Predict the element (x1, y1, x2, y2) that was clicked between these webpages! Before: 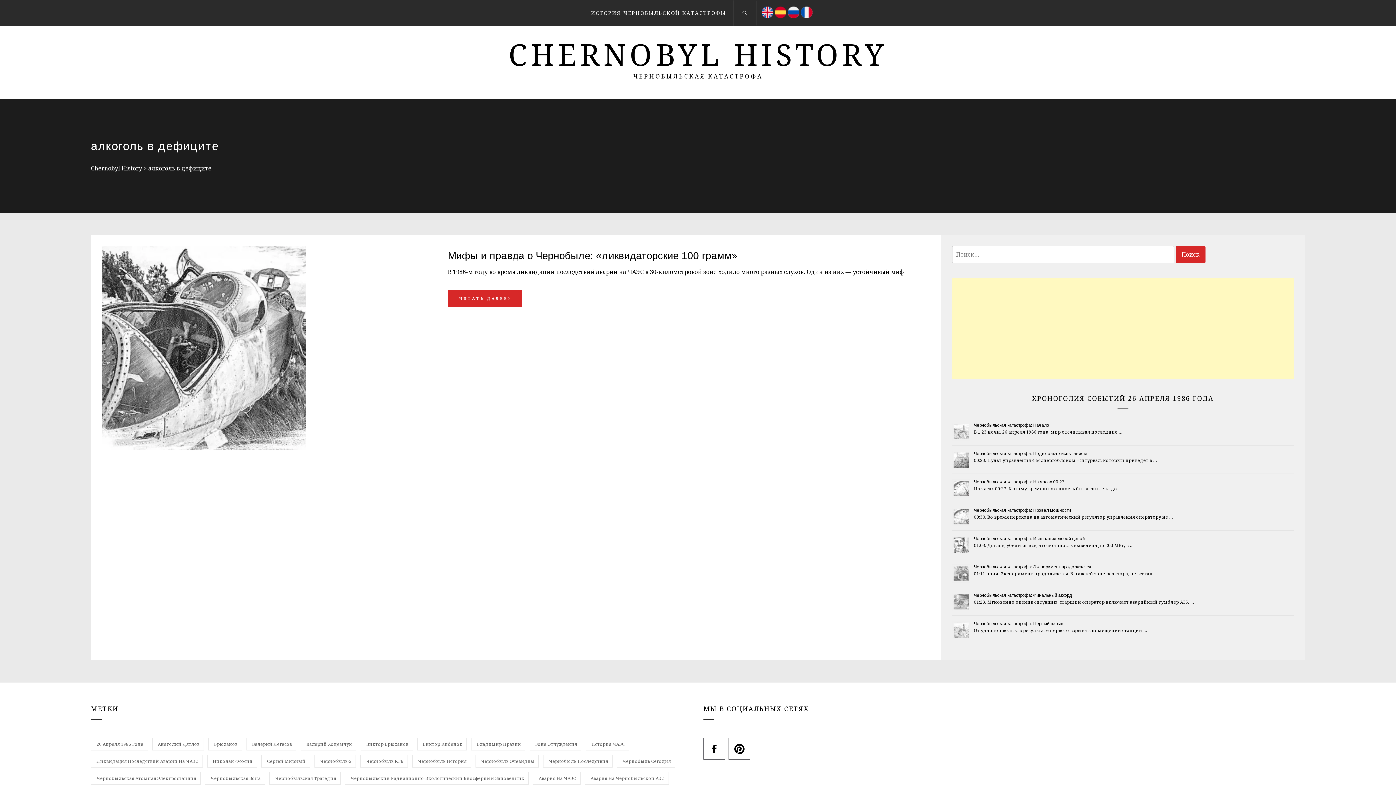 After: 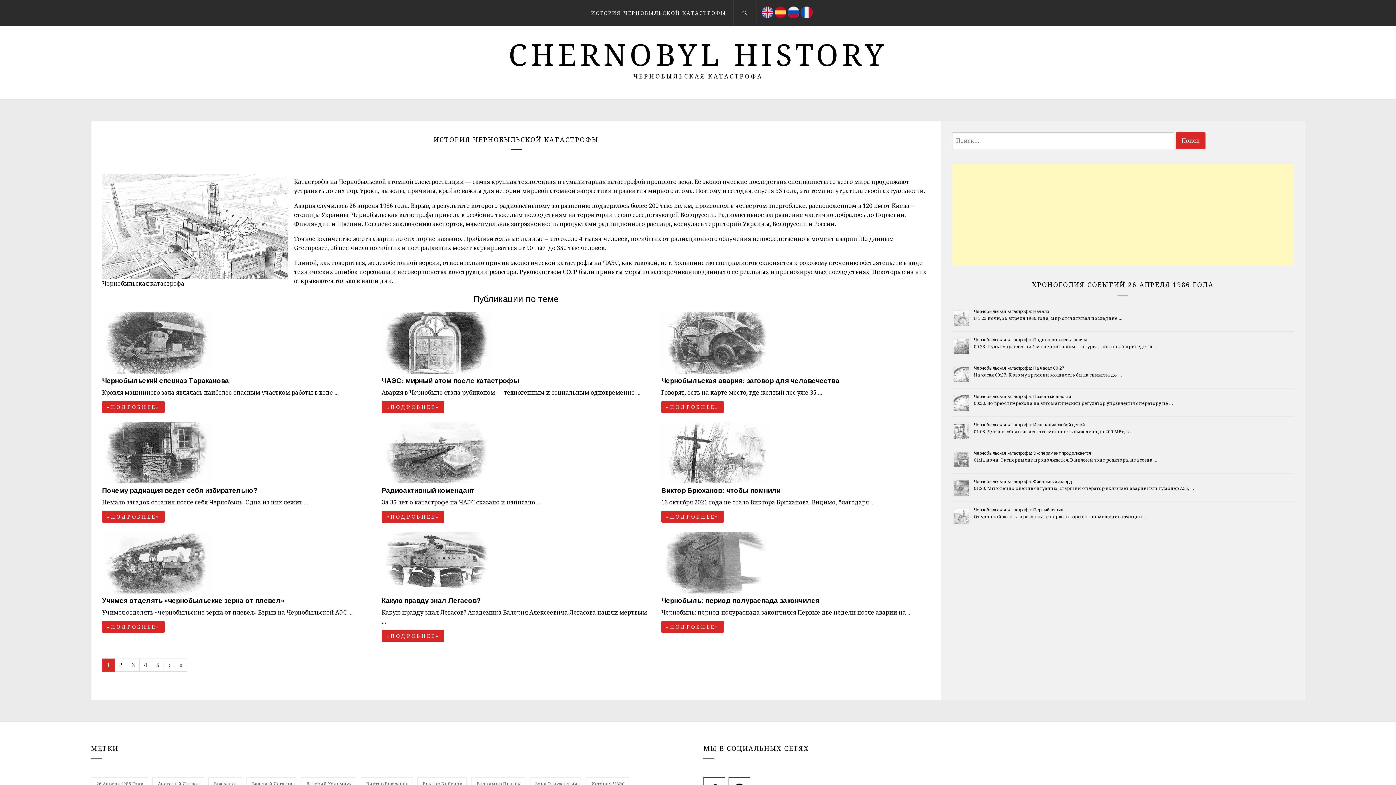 Action: bbox: (585, 0, 731, 26) label: ИСТОРИЯ ЧЕРНОБЫЛЬСКОЙ КАТАСТРОФЫ